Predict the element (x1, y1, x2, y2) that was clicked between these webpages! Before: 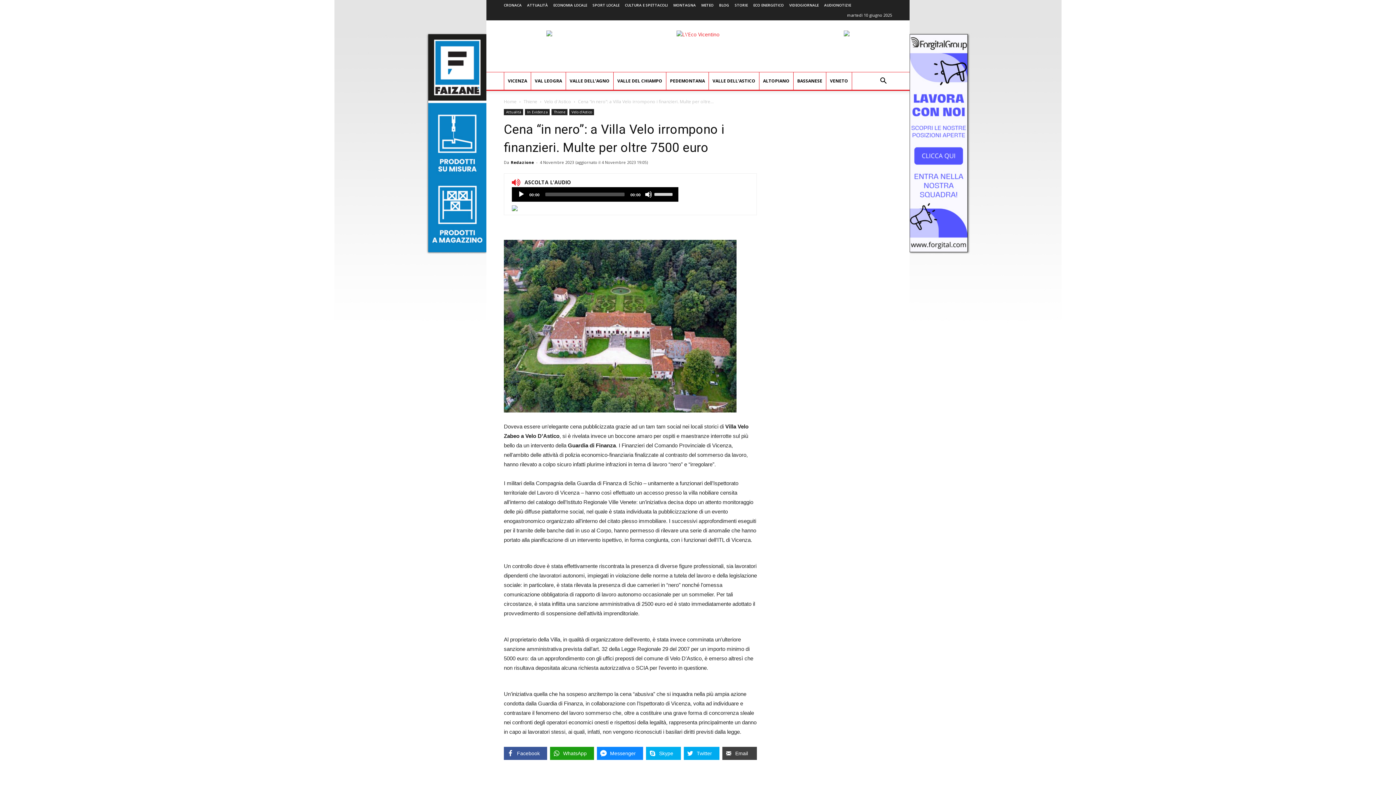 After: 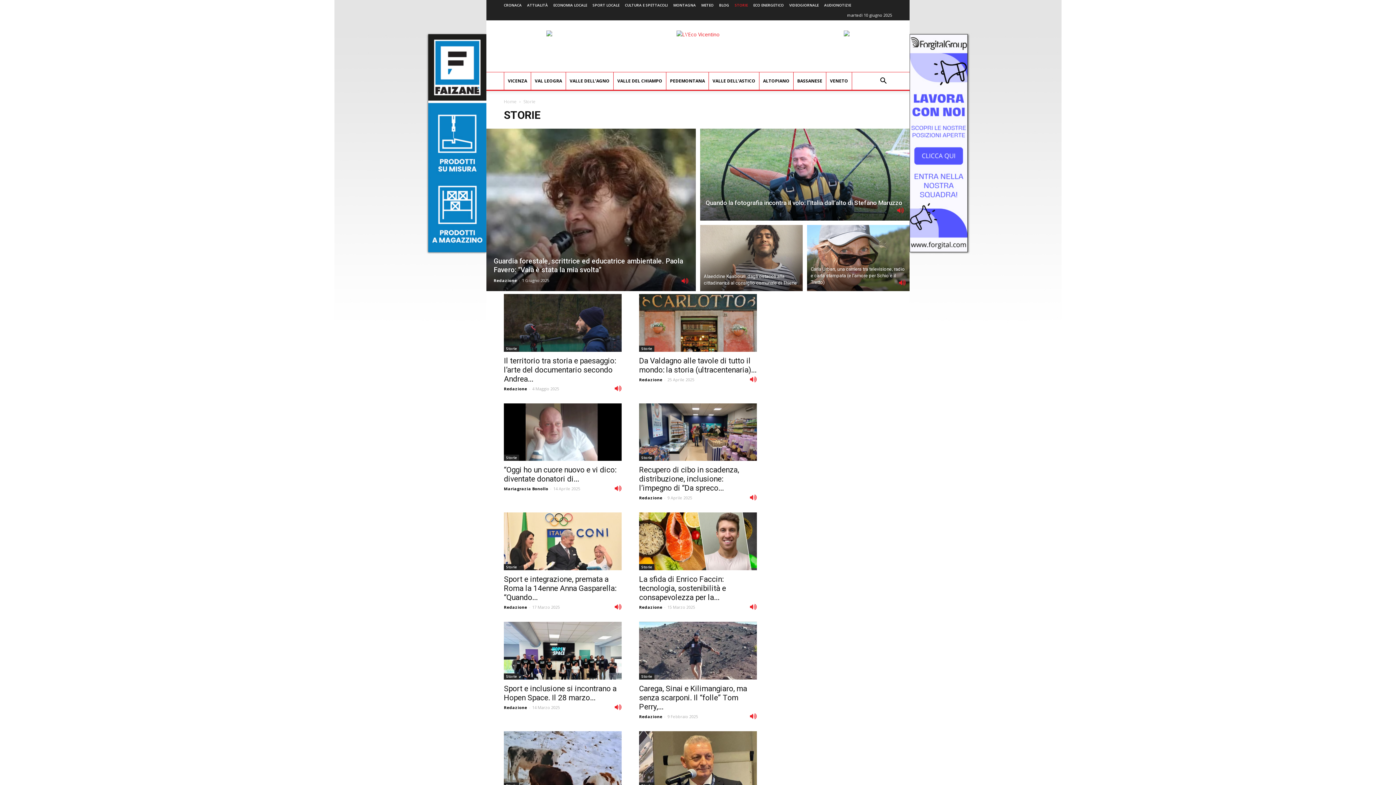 Action: label: STORIE bbox: (734, 2, 748, 7)